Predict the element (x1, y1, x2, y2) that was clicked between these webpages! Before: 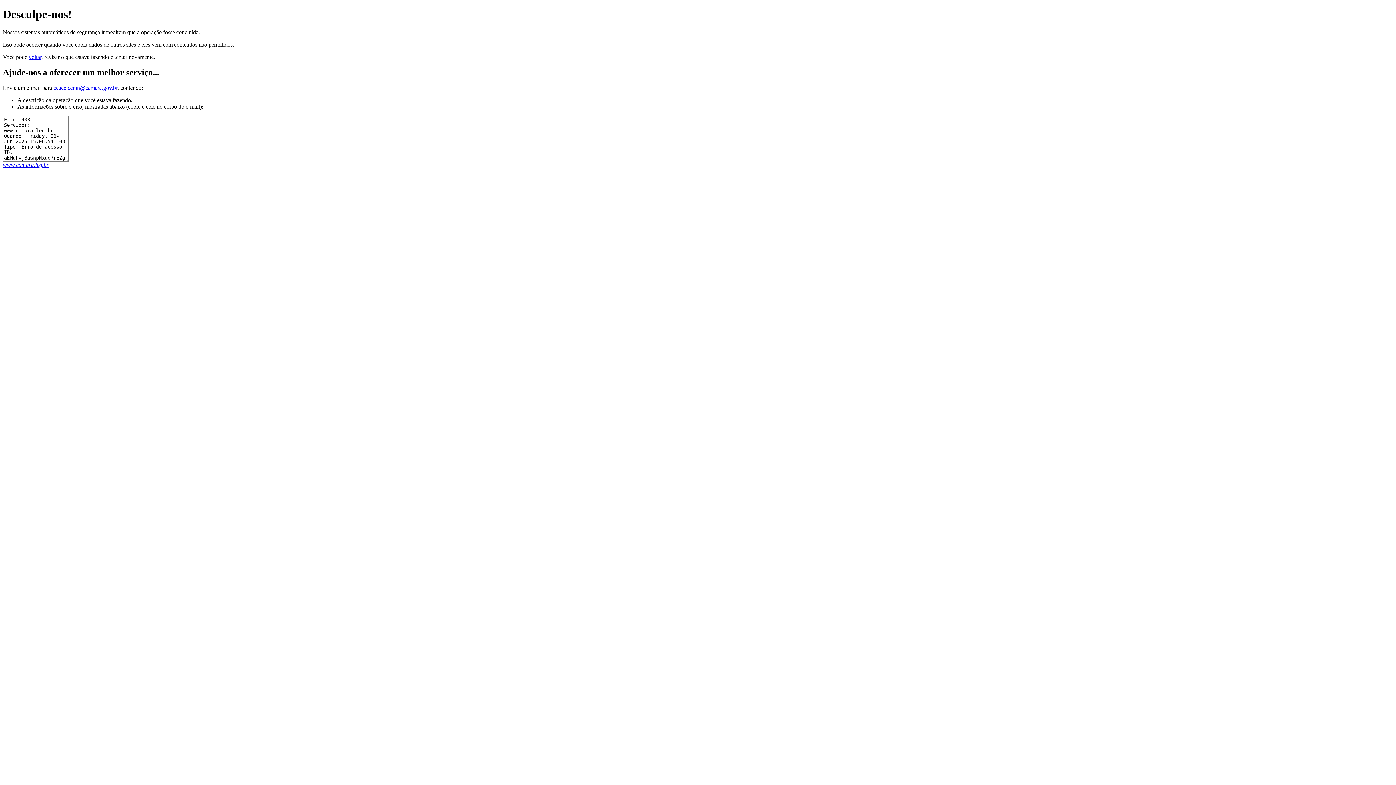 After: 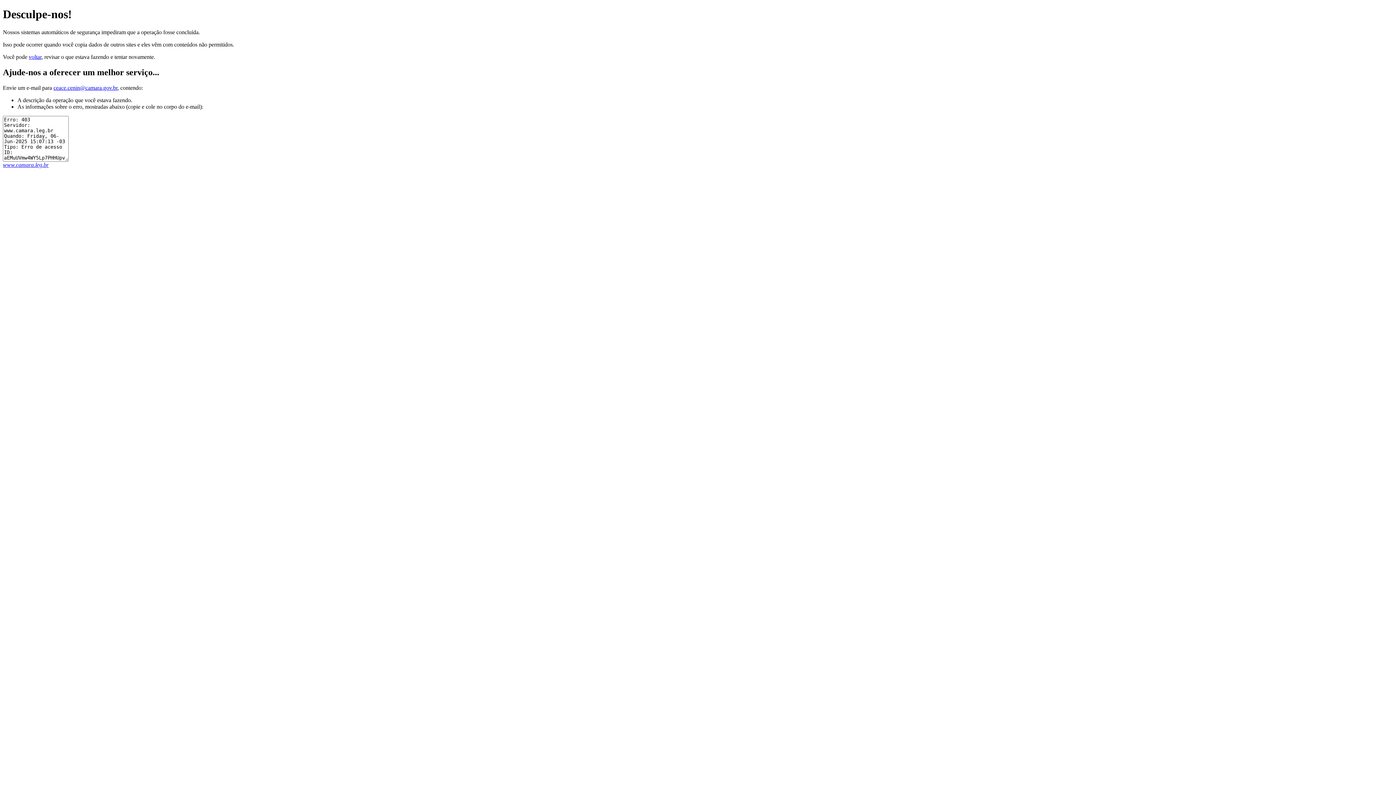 Action: label: www.camara.leg.br bbox: (2, 161, 48, 167)